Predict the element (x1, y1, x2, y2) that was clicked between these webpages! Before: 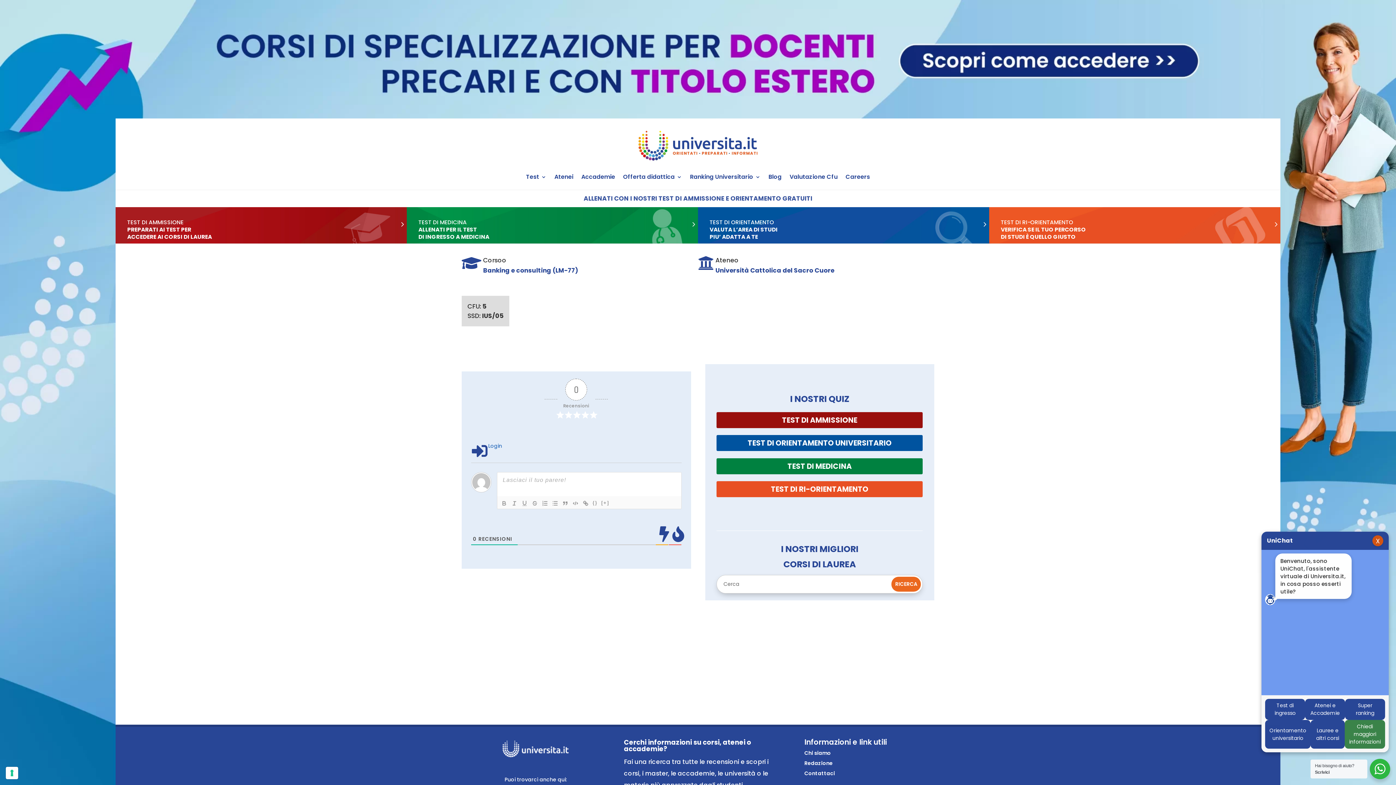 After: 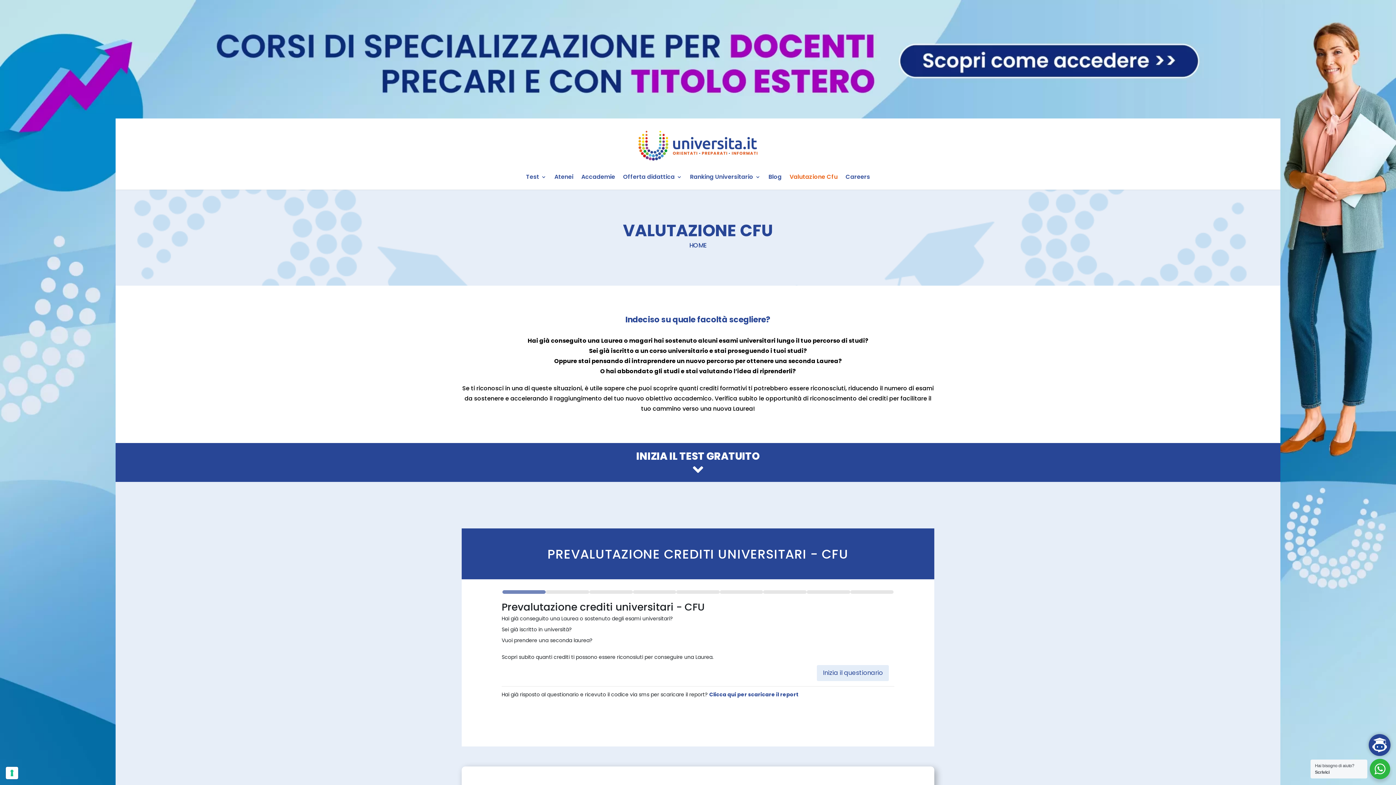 Action: bbox: (789, 174, 837, 182) label: Valutazione Cfu